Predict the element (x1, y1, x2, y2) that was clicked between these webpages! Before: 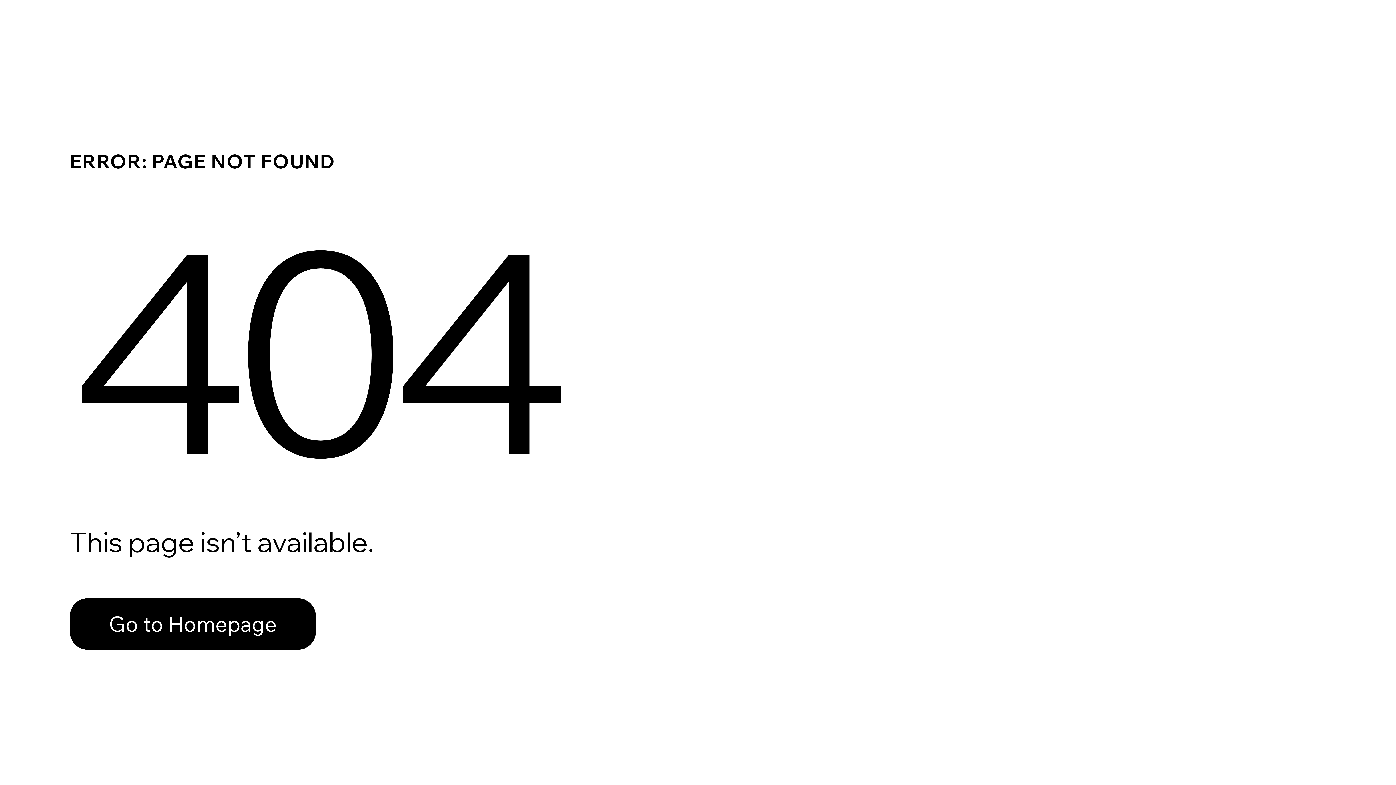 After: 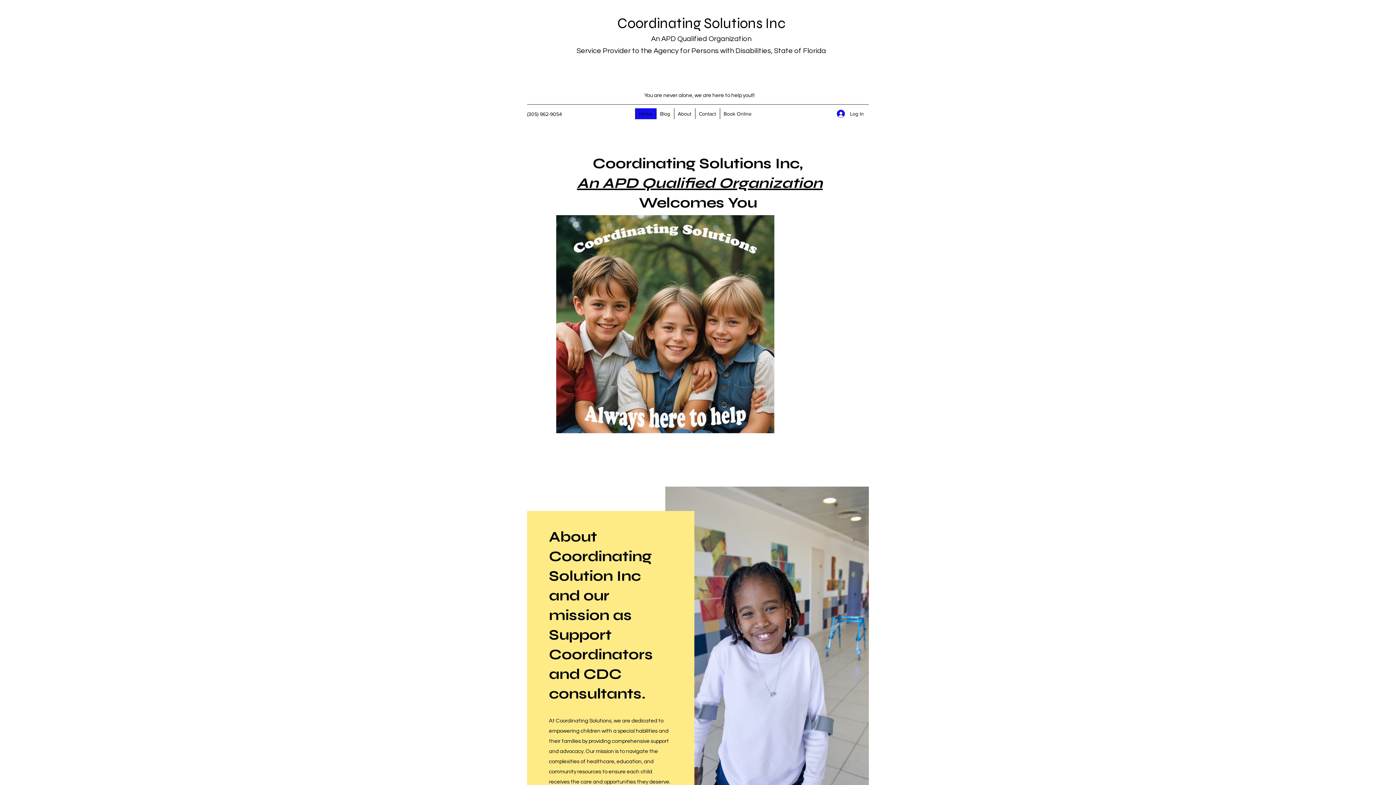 Action: bbox: (69, 598, 316, 650) label: Go to Homepage